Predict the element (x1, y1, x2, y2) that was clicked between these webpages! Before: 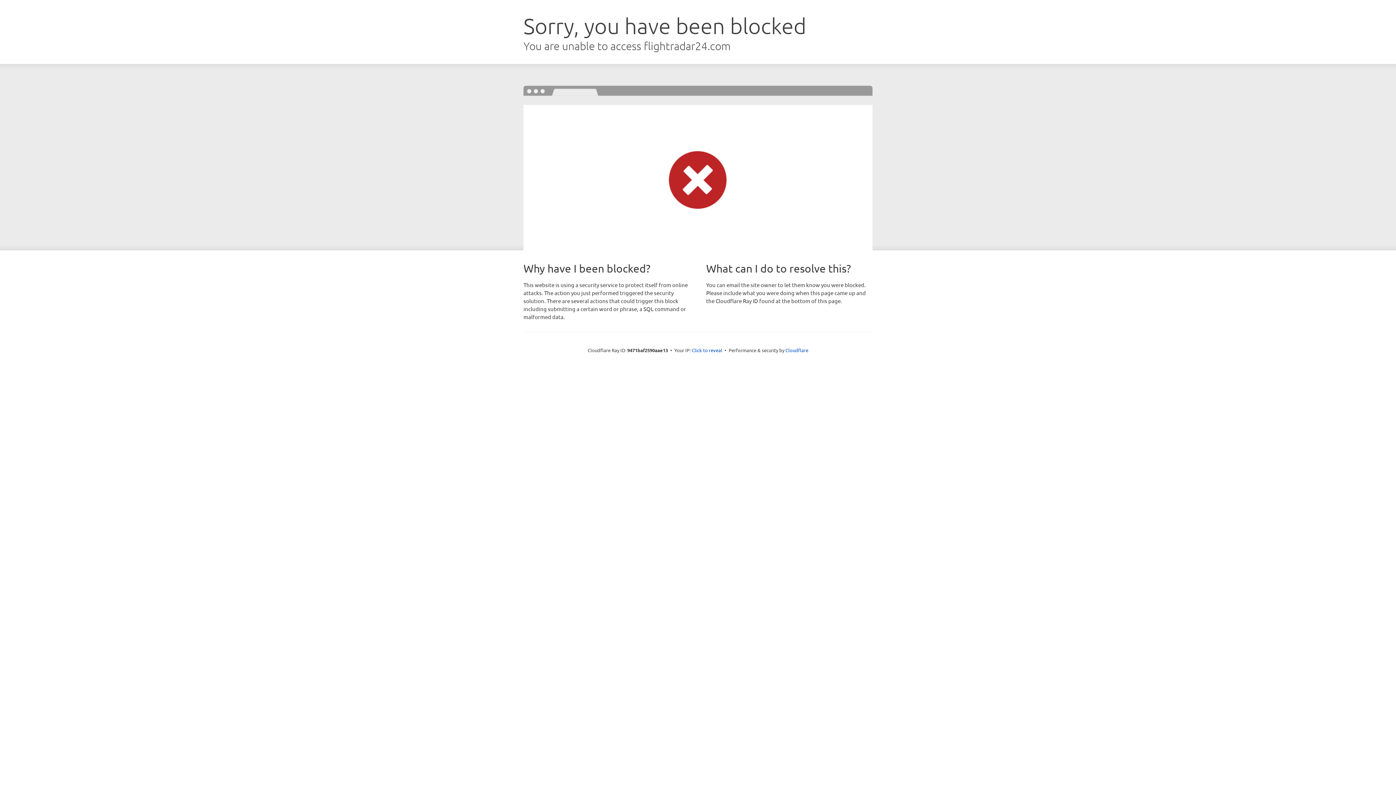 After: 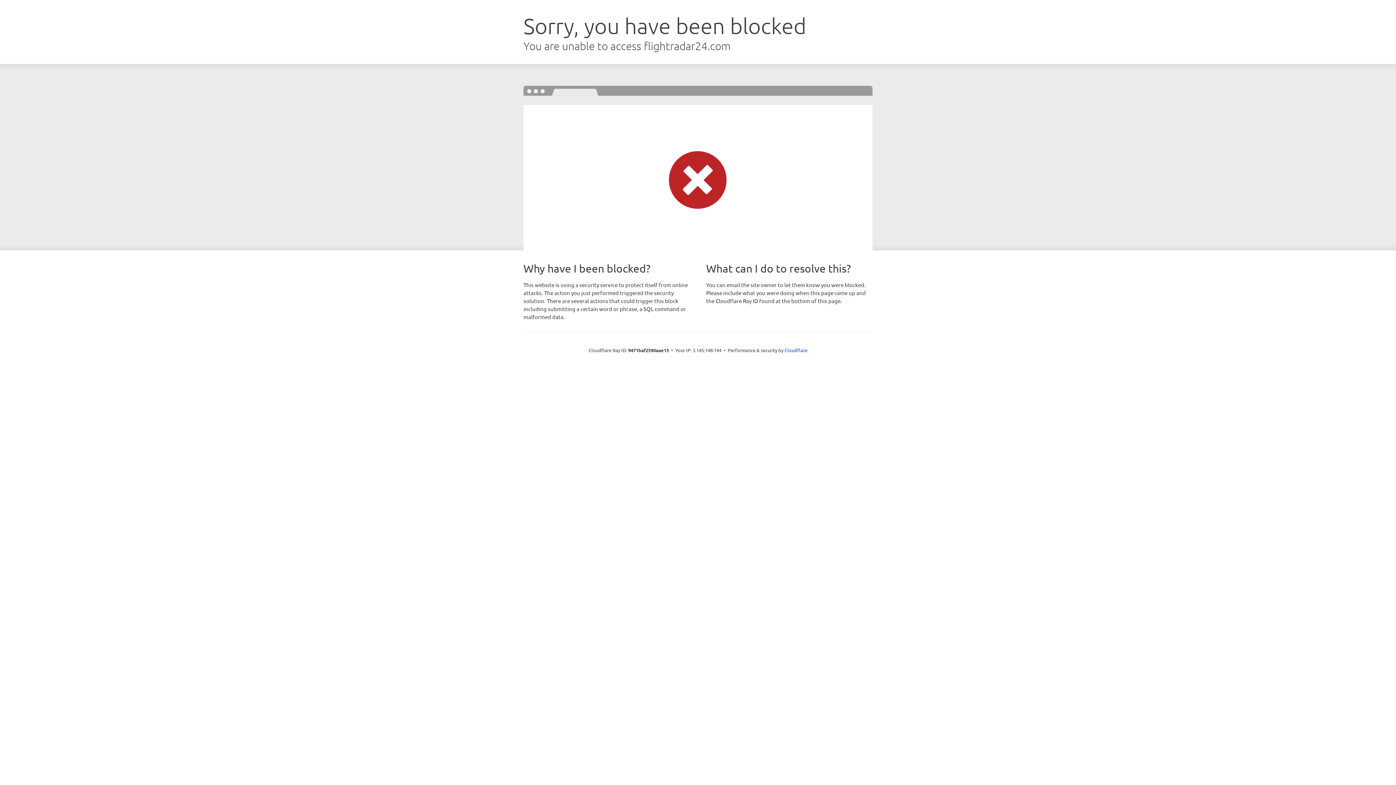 Action: label: Click to reveal bbox: (692, 346, 722, 353)